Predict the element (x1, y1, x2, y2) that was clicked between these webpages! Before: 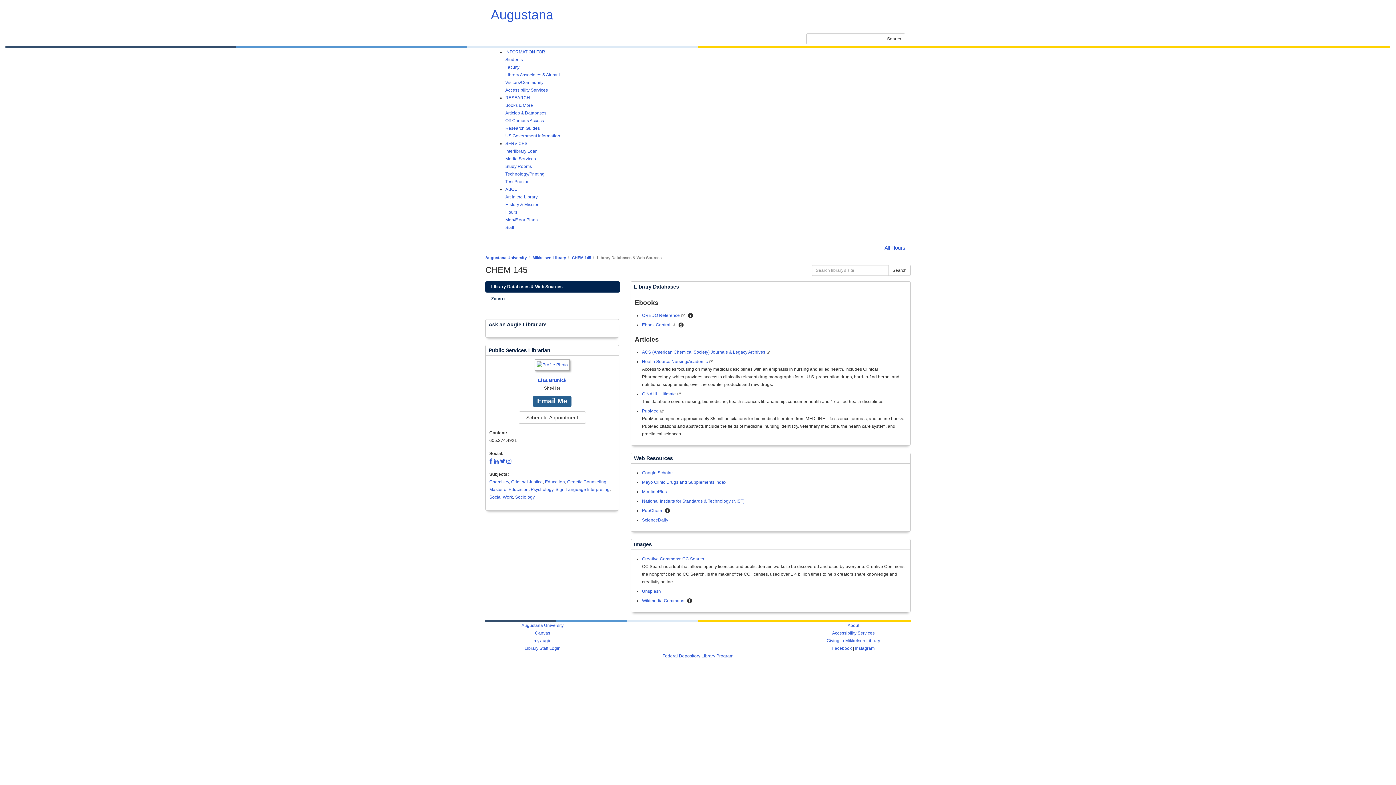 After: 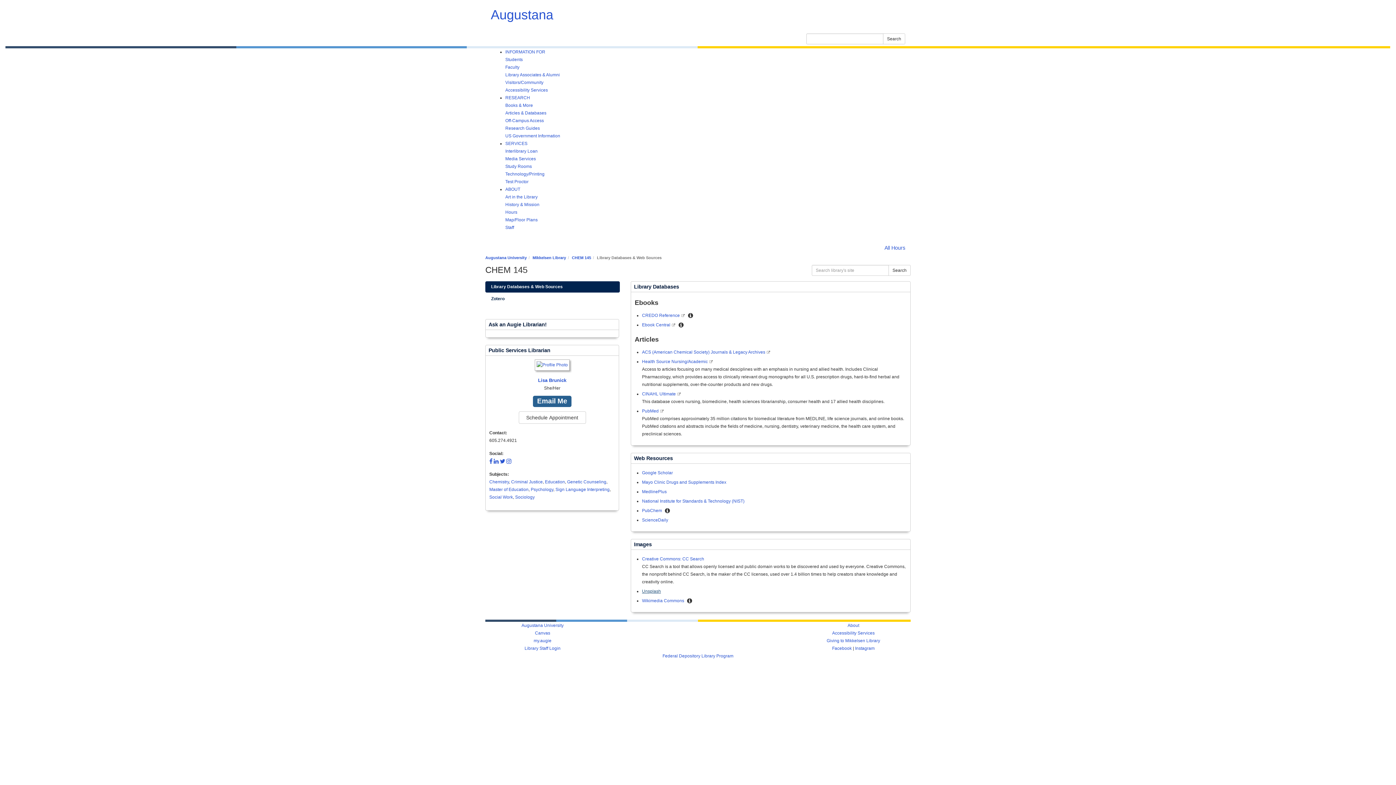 Action: label: Unsplash bbox: (642, 589, 661, 594)